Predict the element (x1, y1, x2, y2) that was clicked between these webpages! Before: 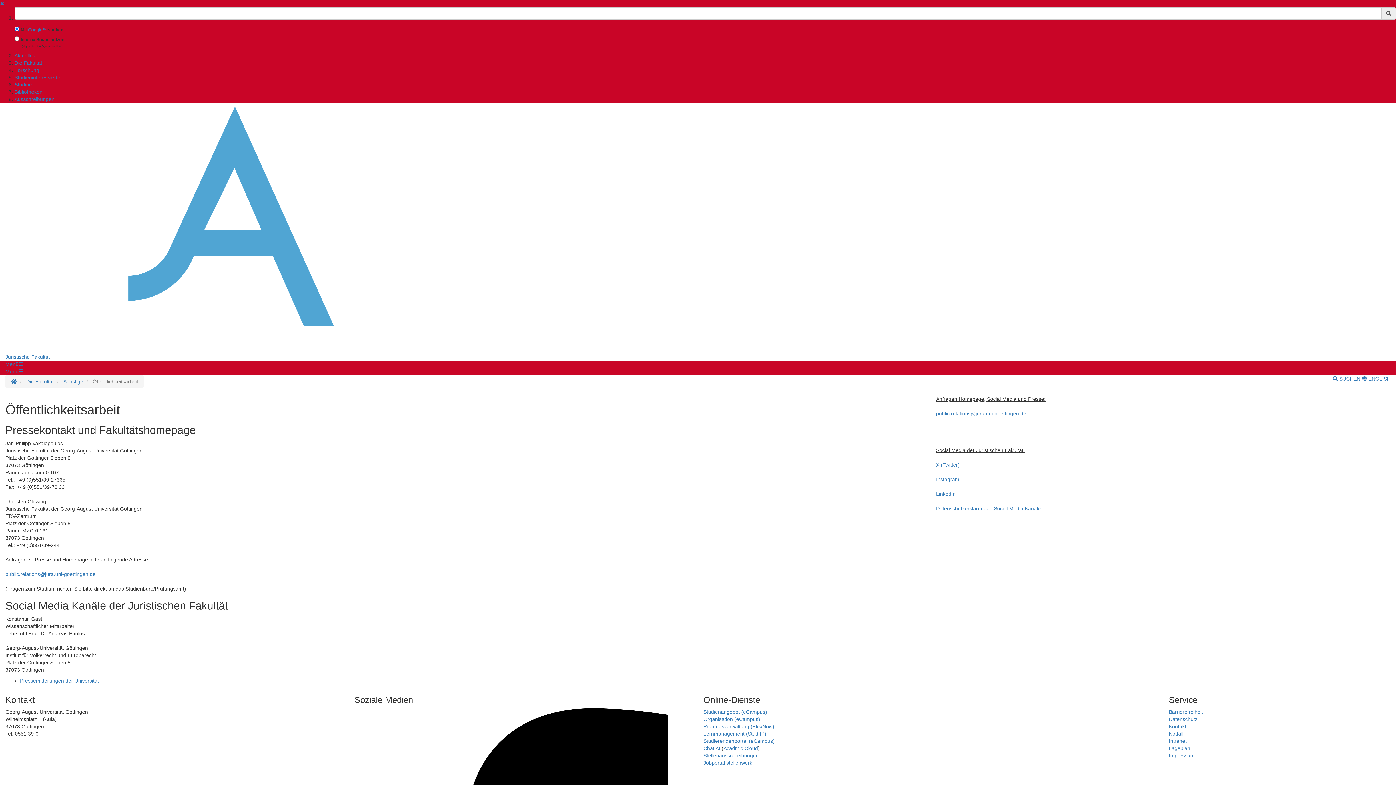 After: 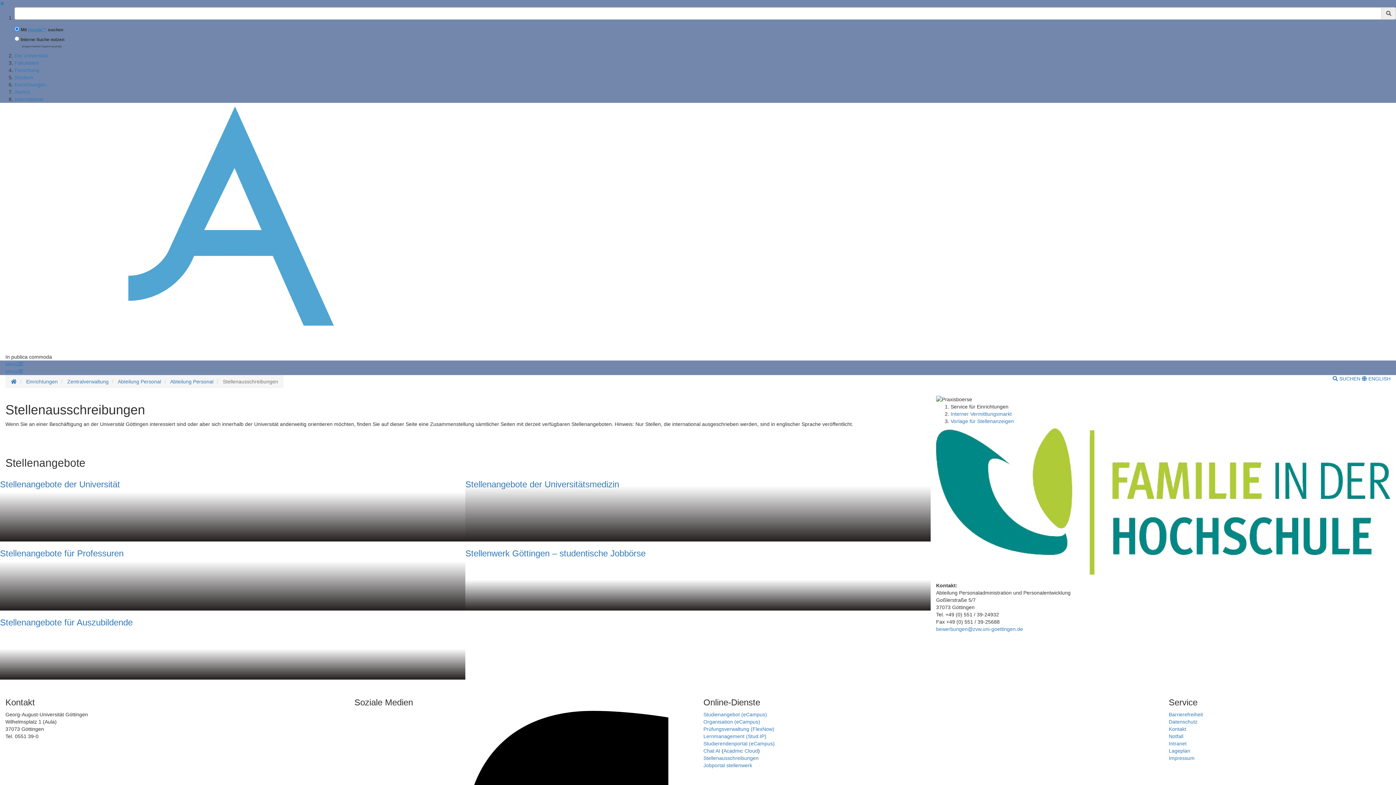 Action: label: Stellenausschreibungen bbox: (703, 753, 758, 758)